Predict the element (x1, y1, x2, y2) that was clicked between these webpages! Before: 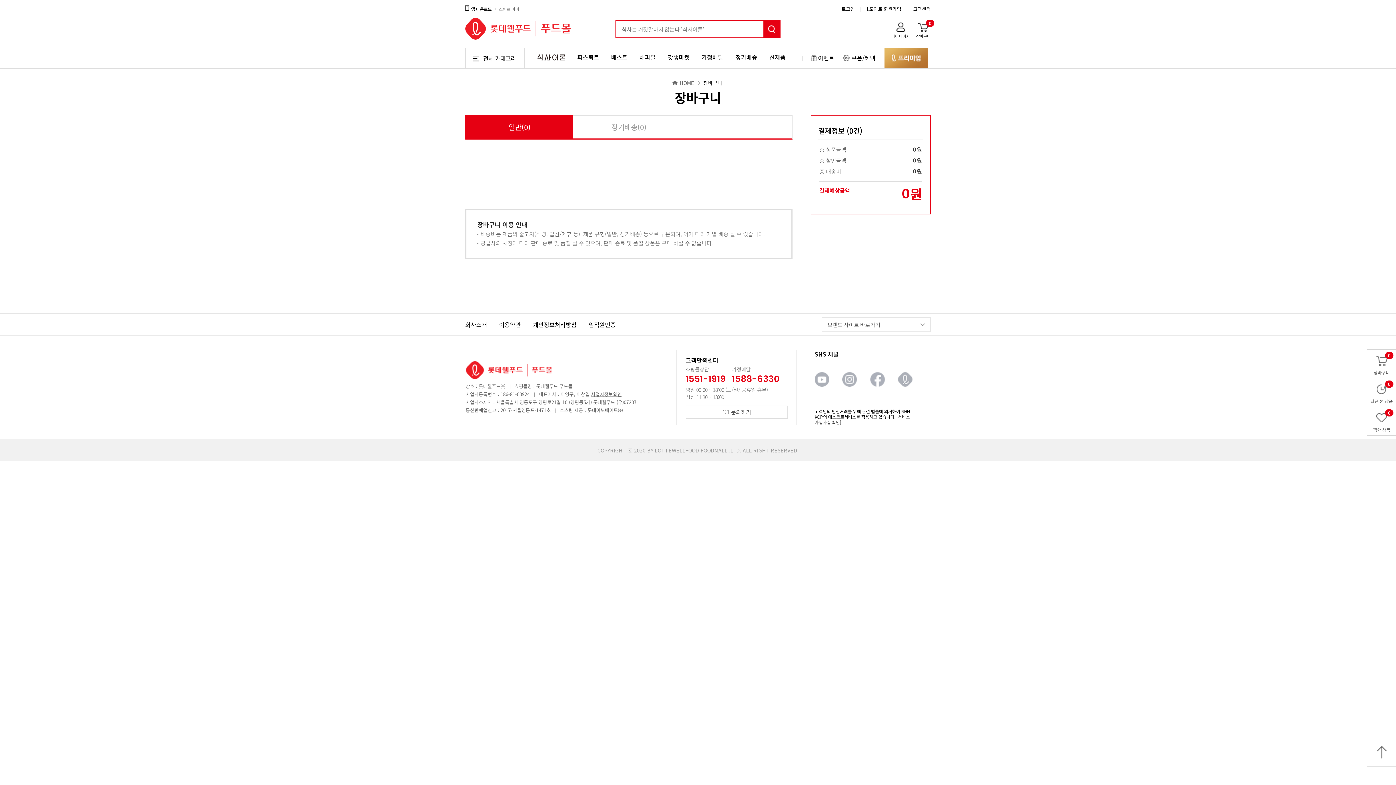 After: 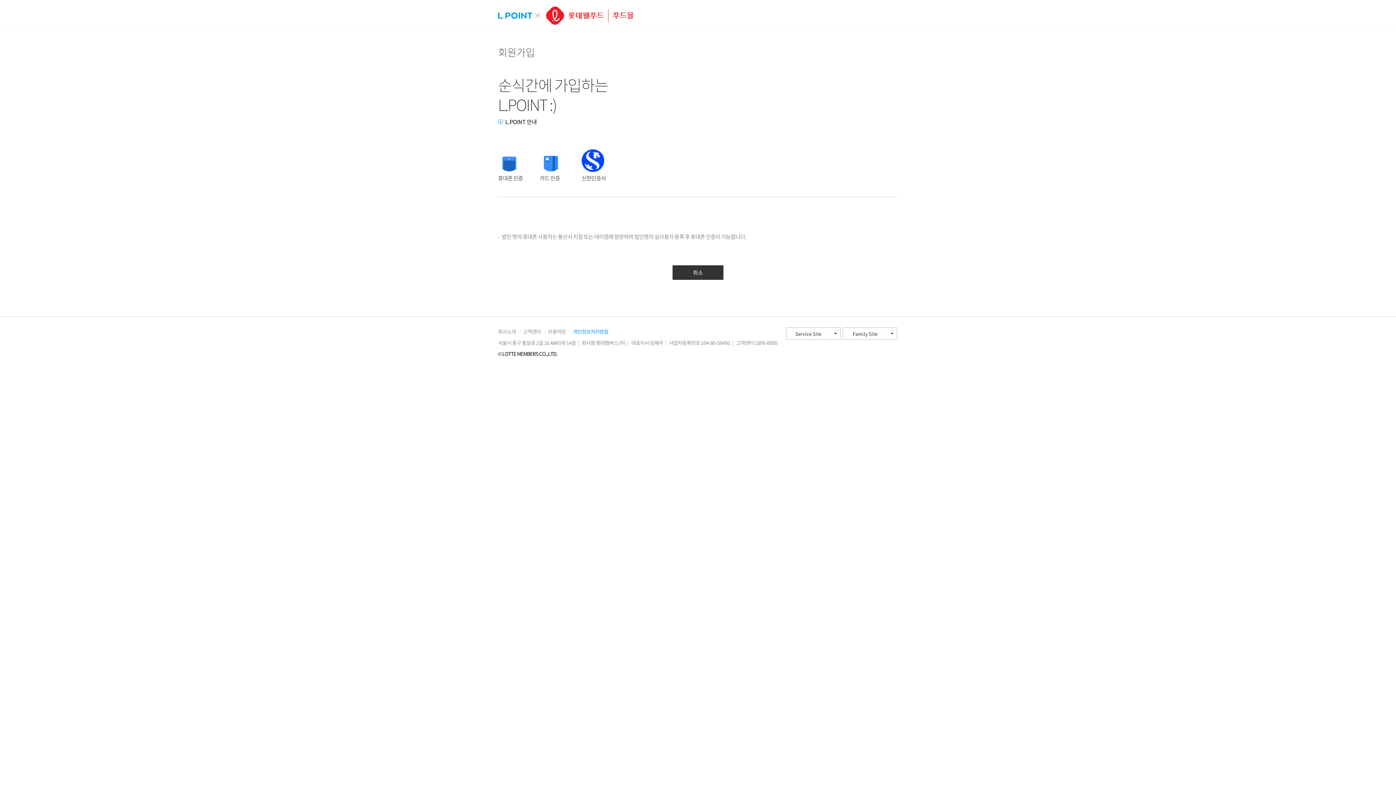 Action: bbox: (866, 5, 901, 12) label: L포인트 회원가입